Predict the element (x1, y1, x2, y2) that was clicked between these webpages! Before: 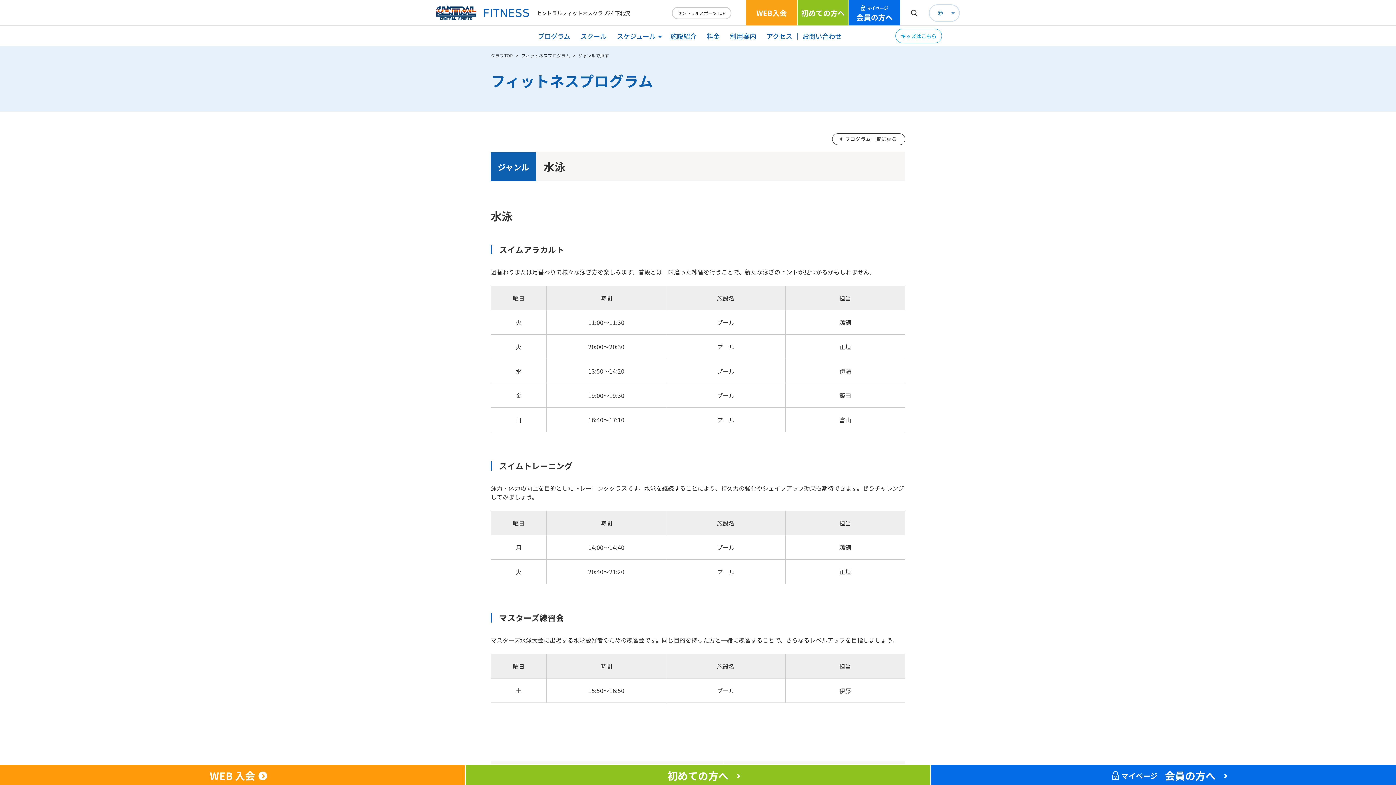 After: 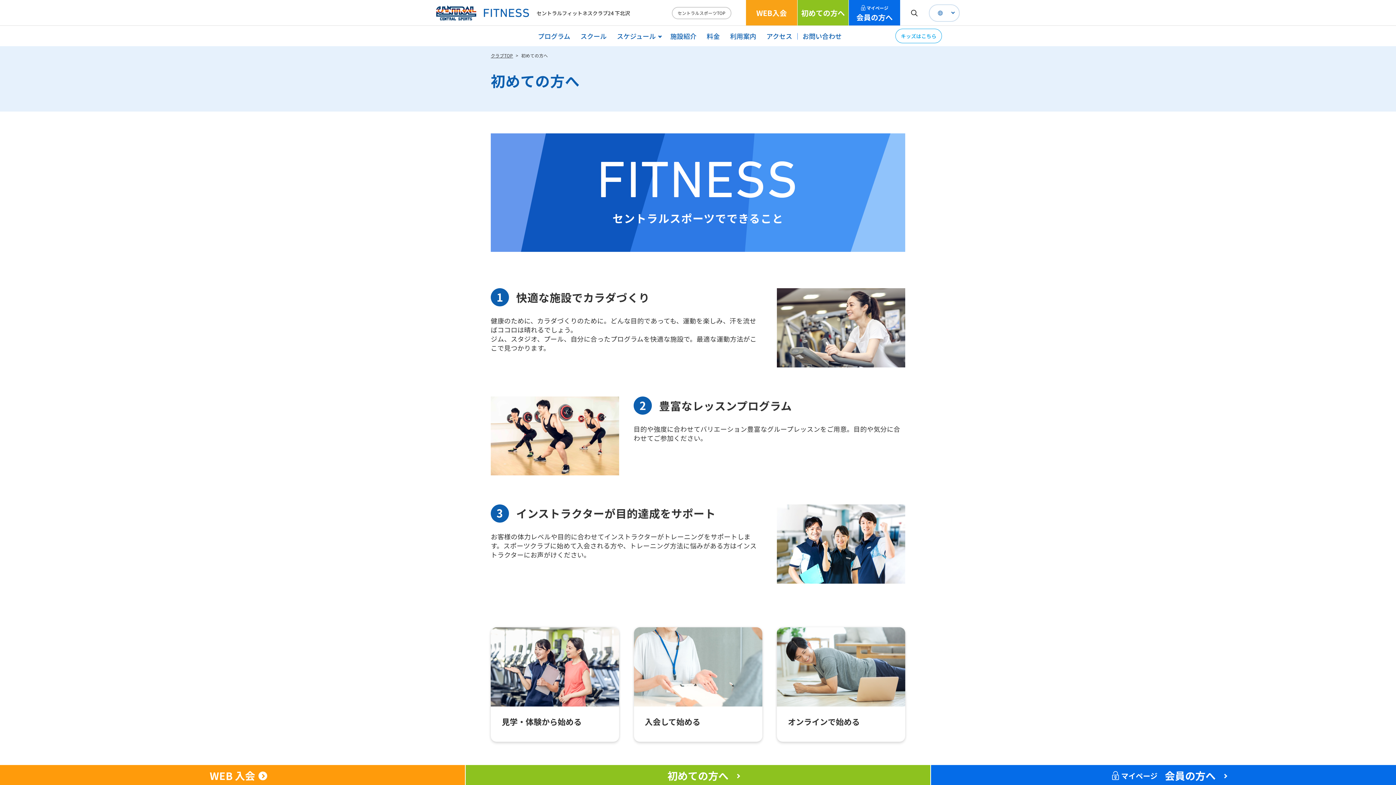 Action: bbox: (797, 0, 848, 25) label: 初めての方へ